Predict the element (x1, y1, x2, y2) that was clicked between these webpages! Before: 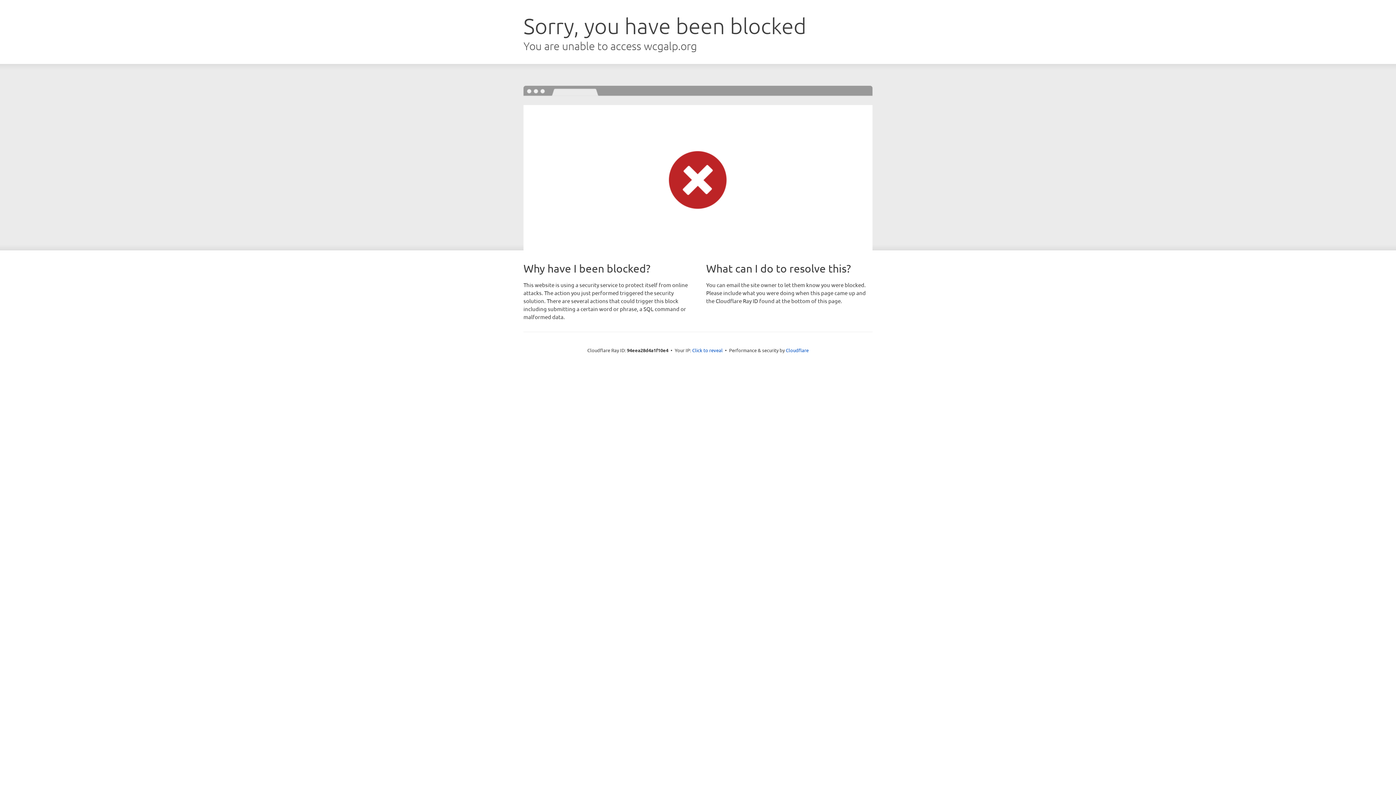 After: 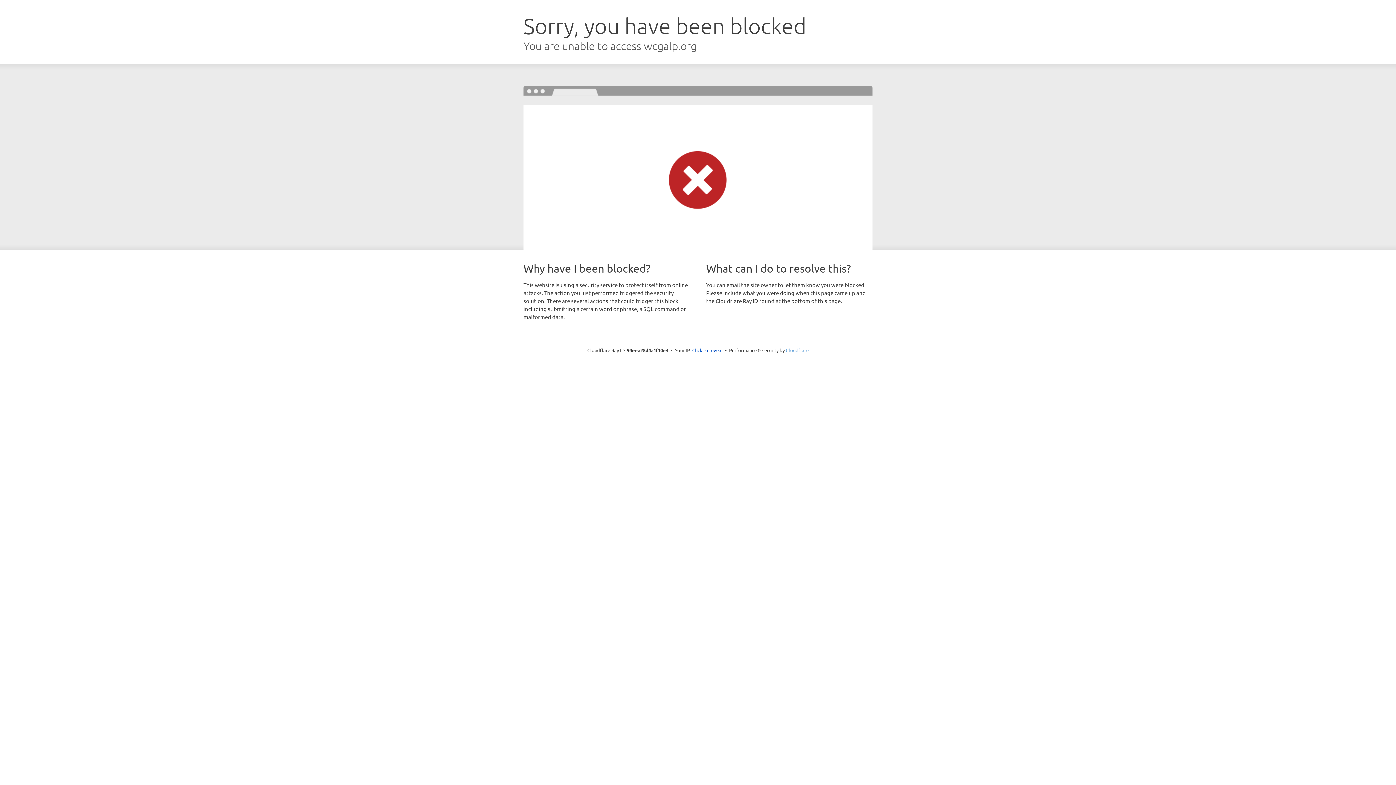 Action: bbox: (786, 347, 808, 353) label: Cloudflare